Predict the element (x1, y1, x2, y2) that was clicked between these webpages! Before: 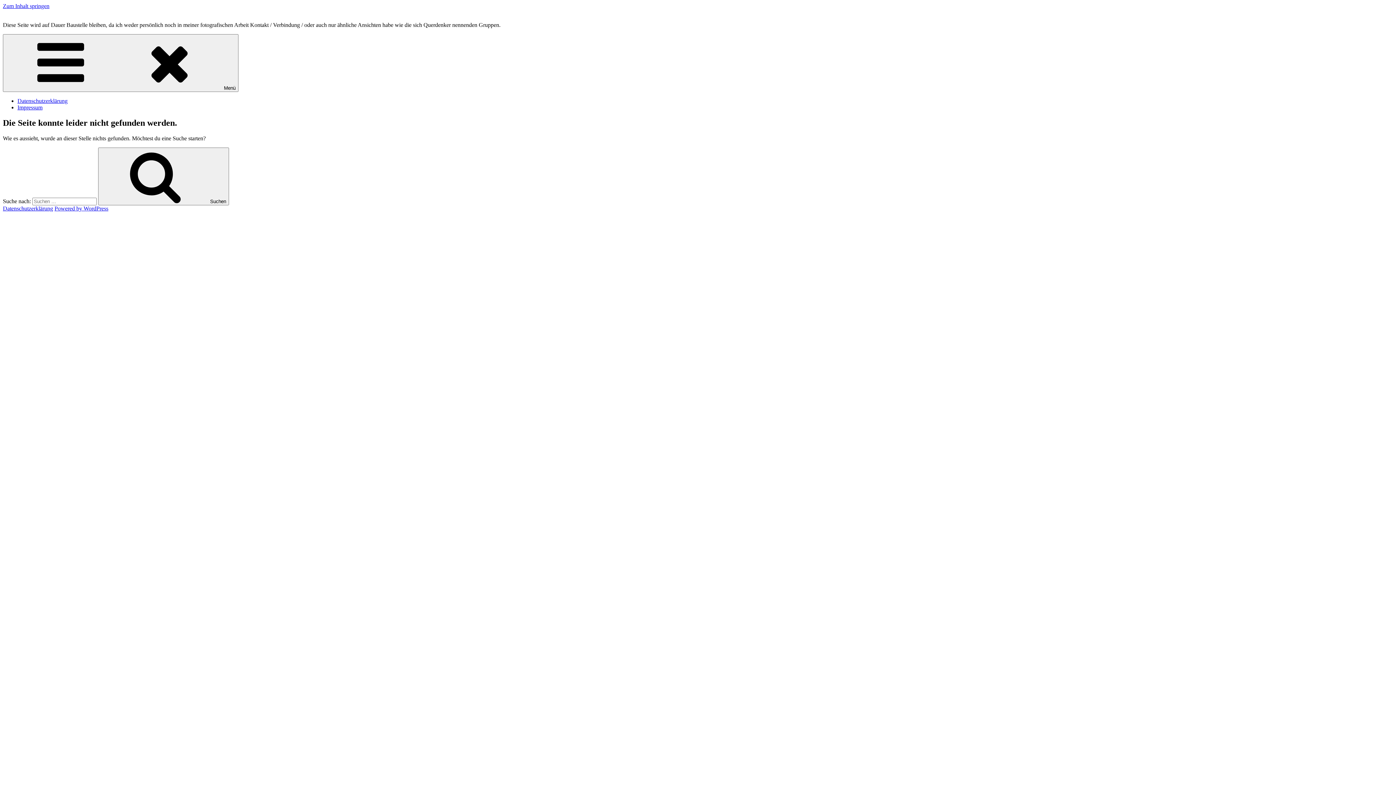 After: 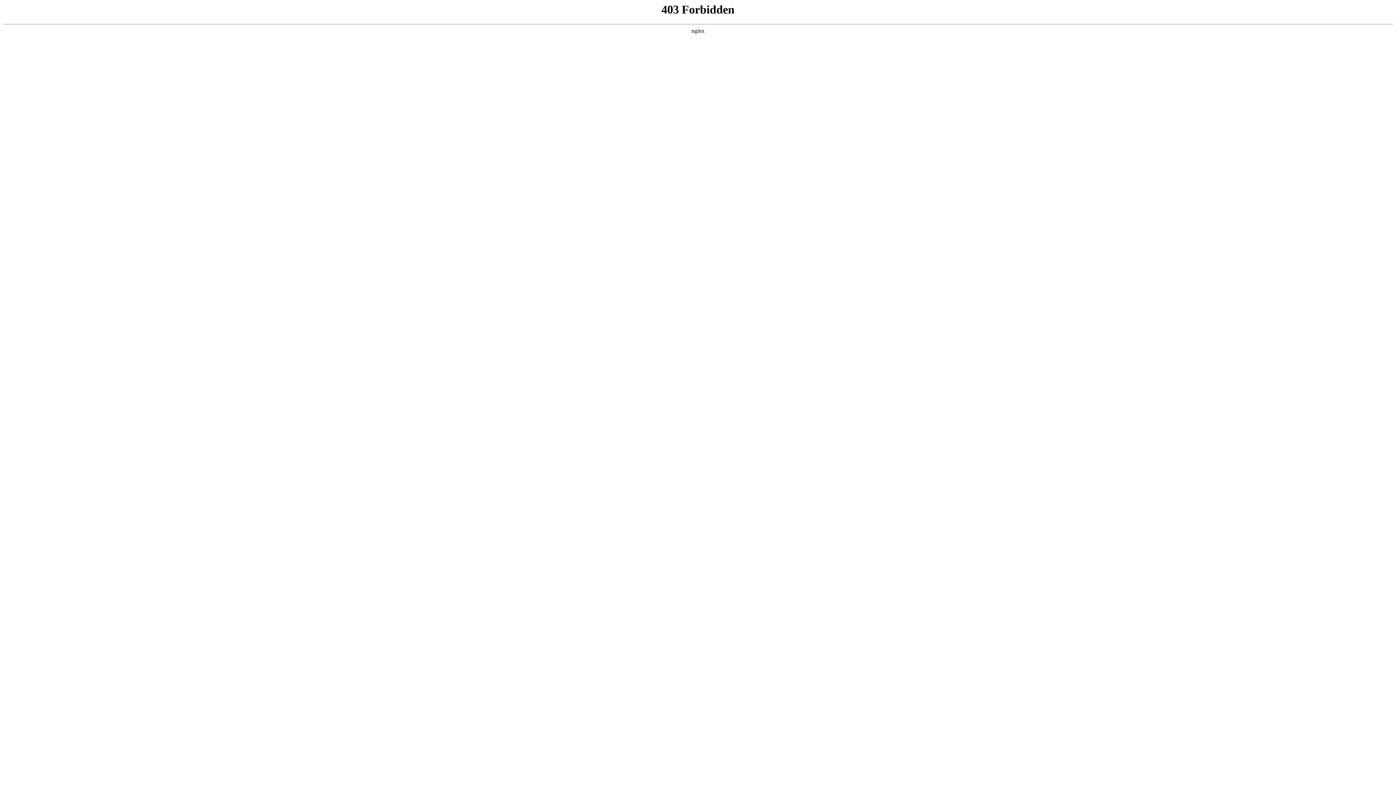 Action: label: Powered by WordPress bbox: (54, 205, 108, 211)